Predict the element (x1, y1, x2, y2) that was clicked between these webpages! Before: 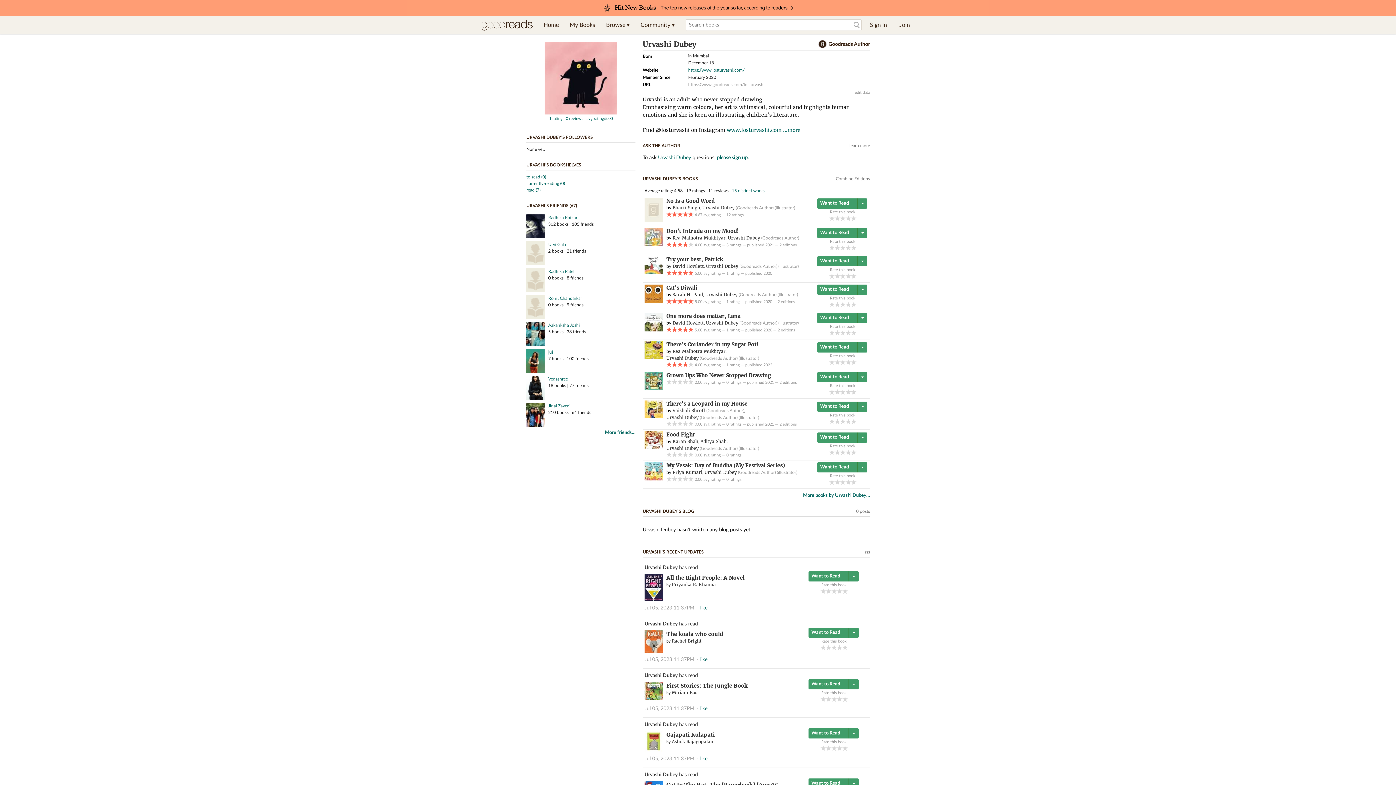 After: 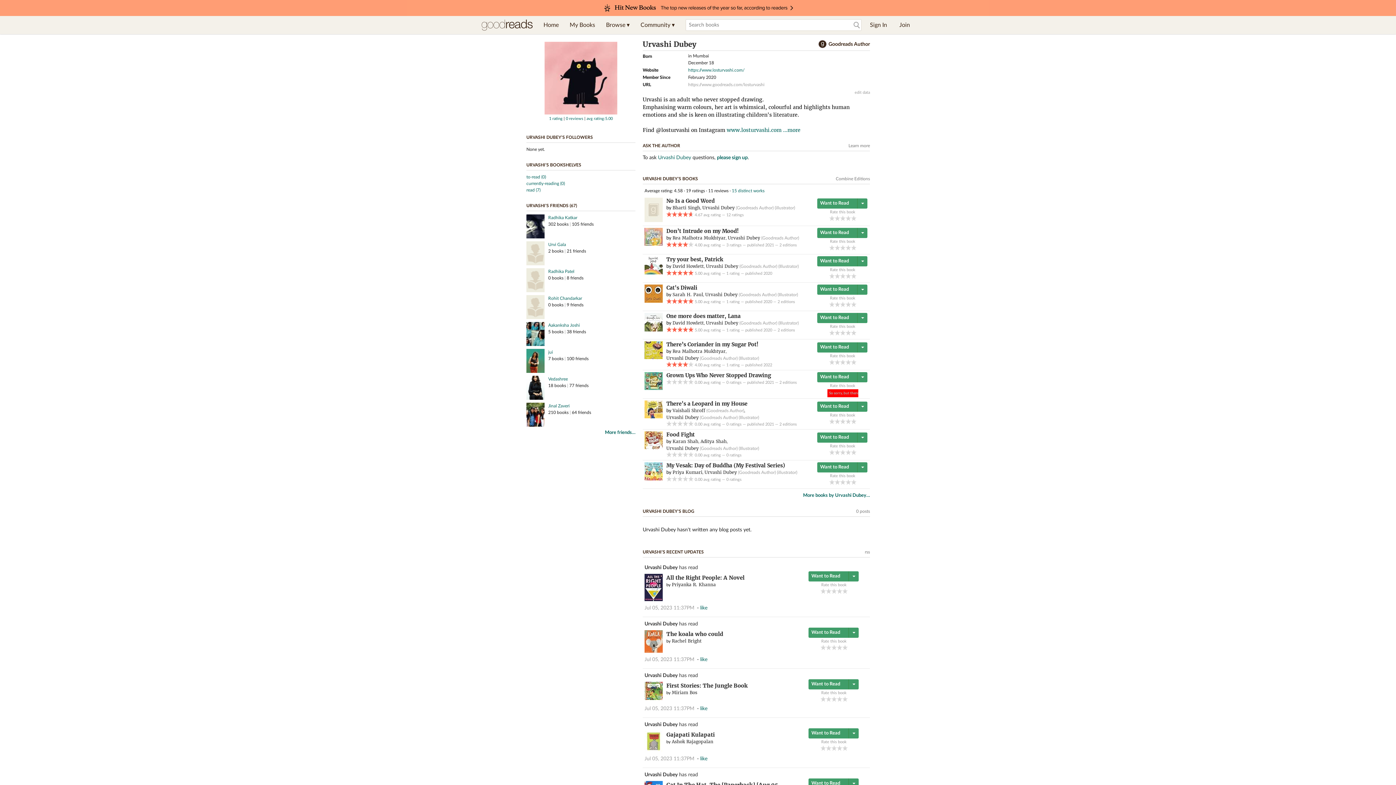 Action: bbox: (845, 389, 851, 394) label: 4 of 5 stars